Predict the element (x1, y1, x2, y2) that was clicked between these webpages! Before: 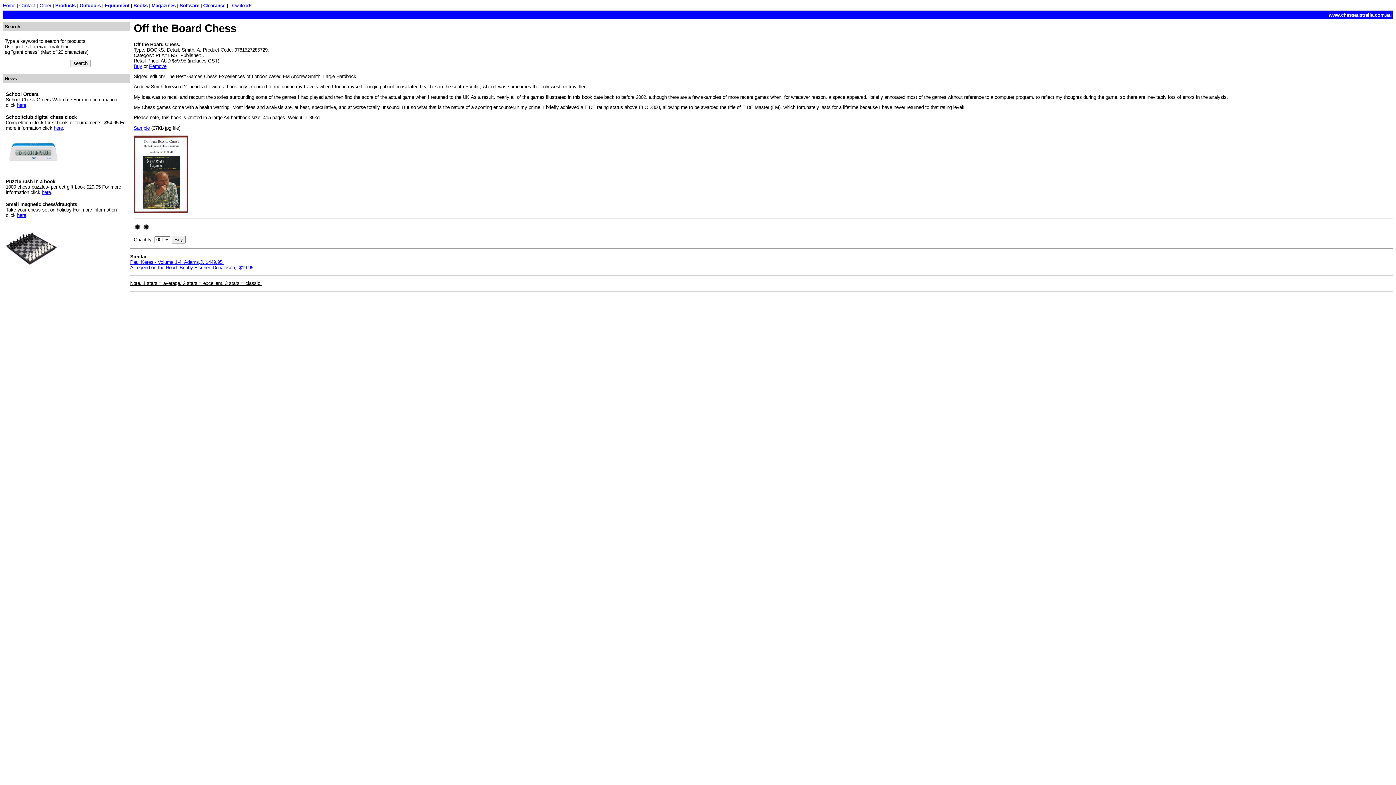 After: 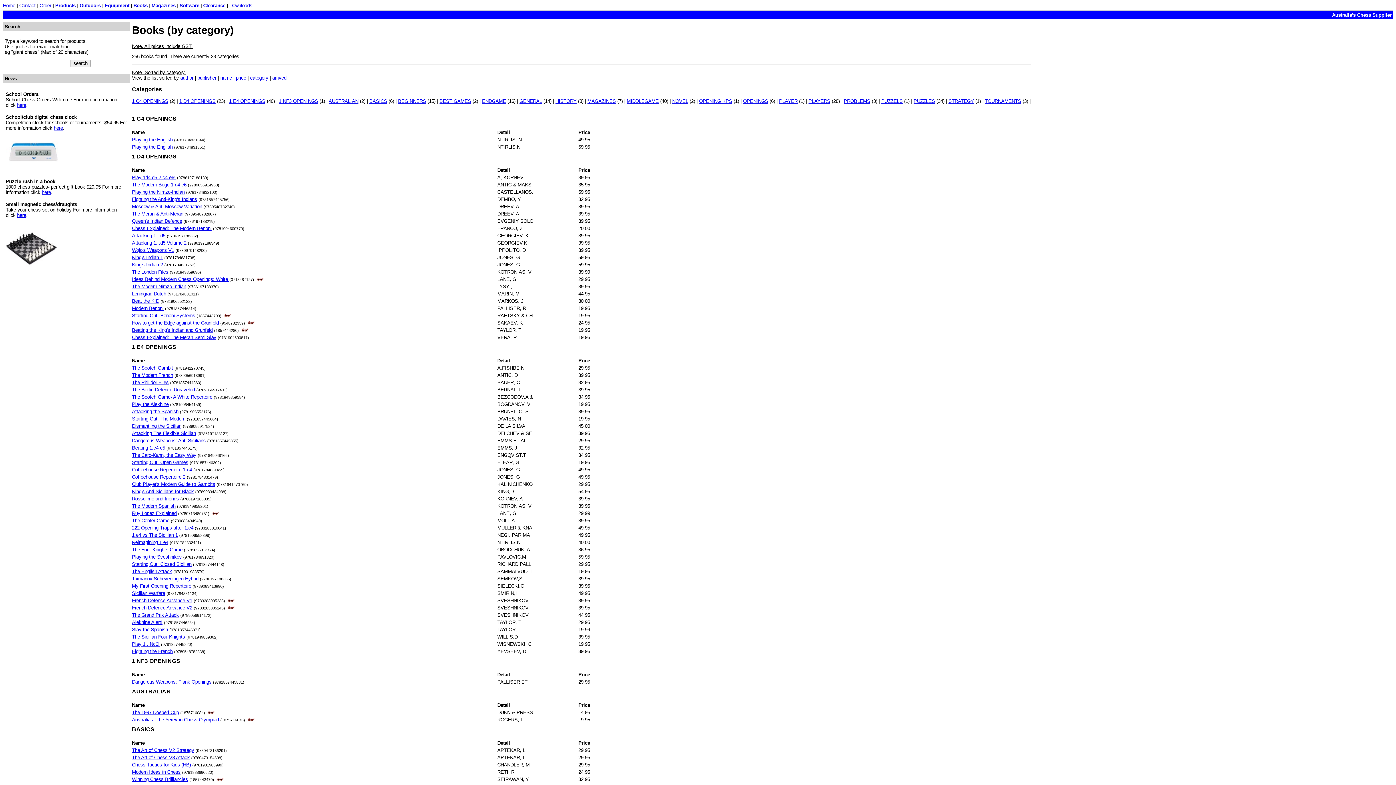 Action: bbox: (133, 2, 147, 8) label: Books